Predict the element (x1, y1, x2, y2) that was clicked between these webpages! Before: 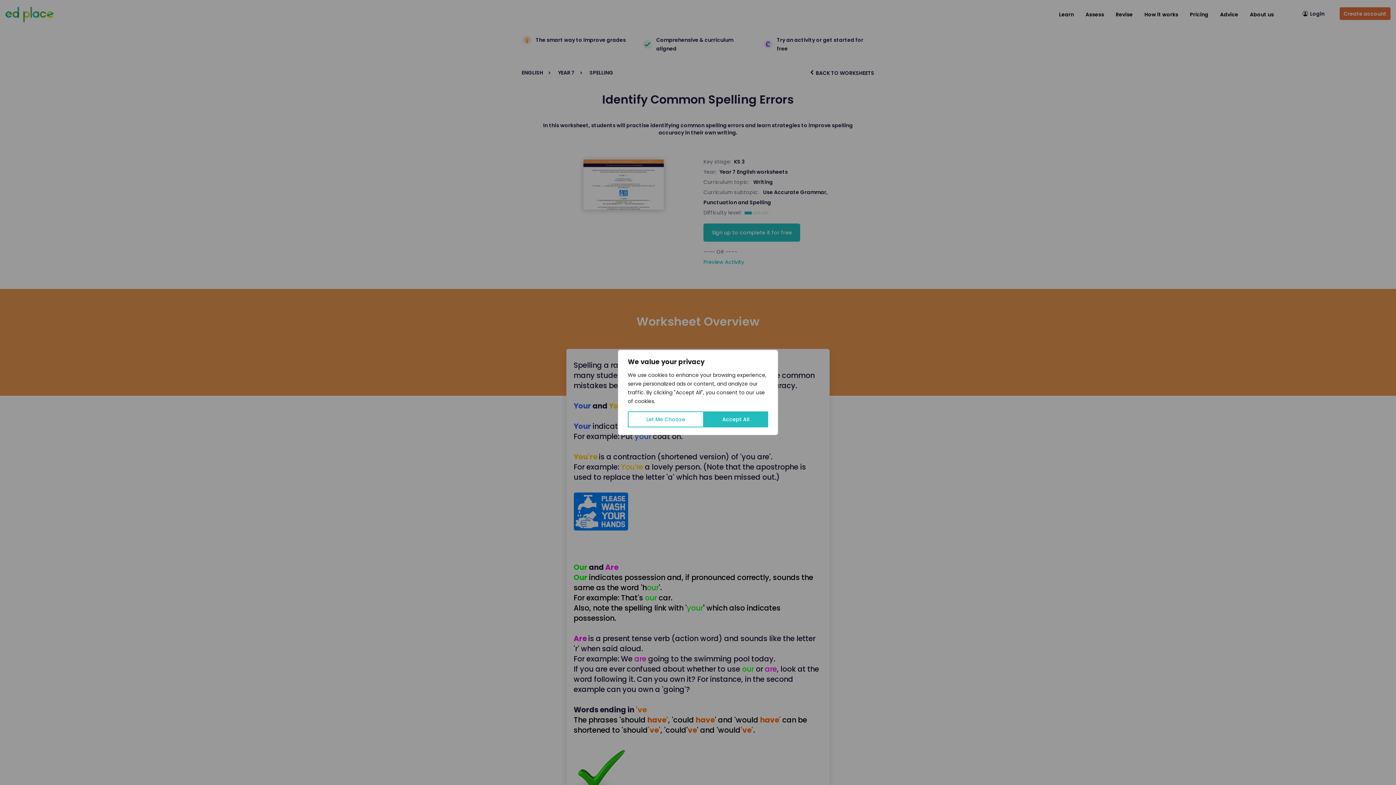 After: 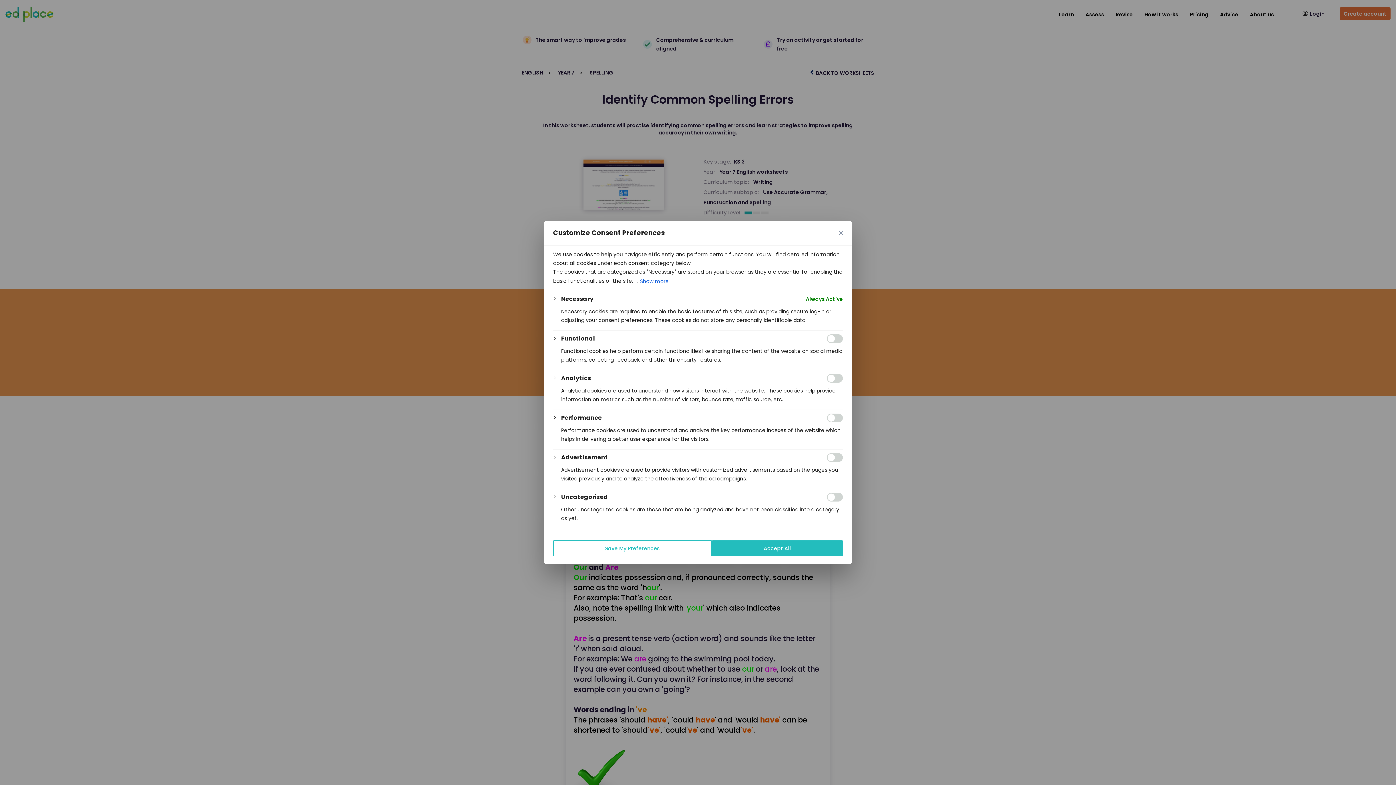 Action: label: Let Me Choose bbox: (628, 411, 704, 427)